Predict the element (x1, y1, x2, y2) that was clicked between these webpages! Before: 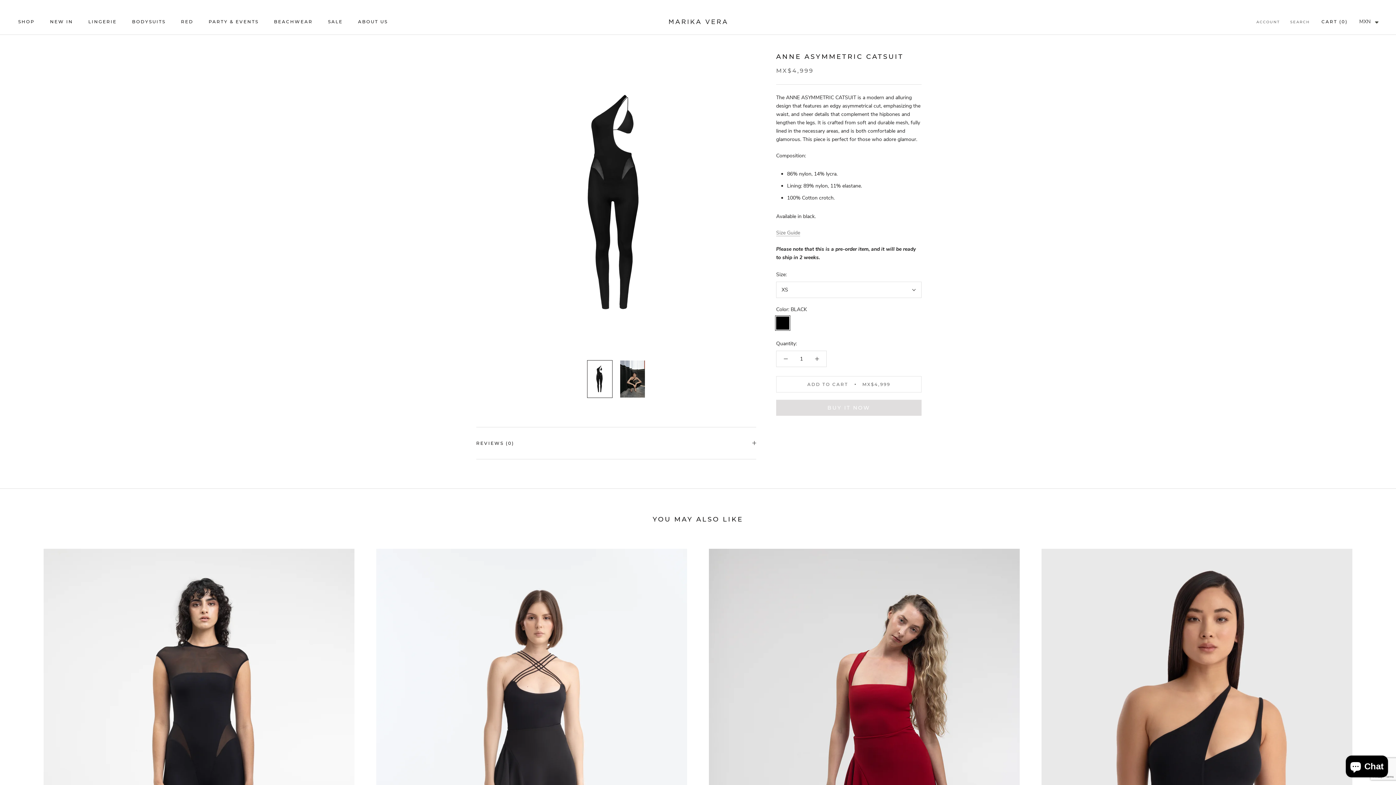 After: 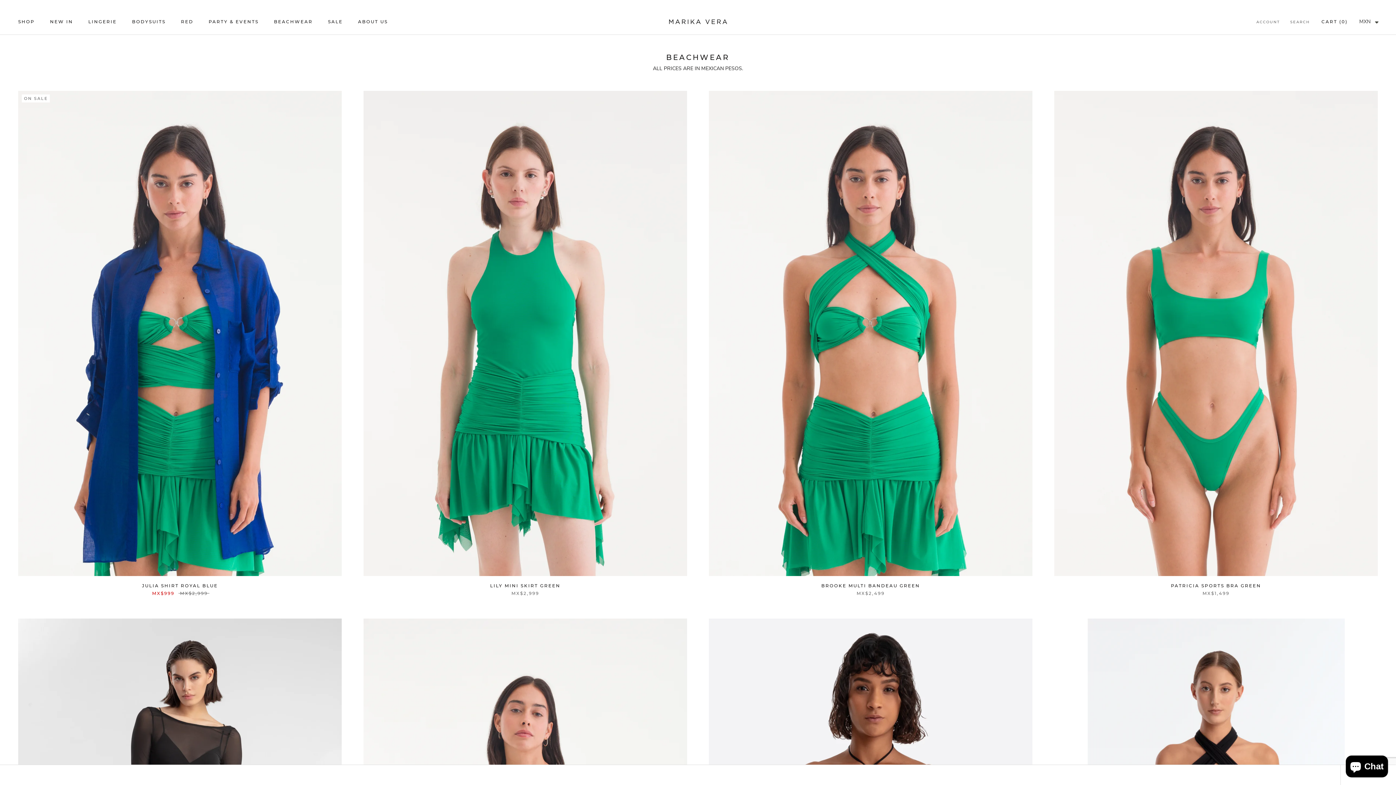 Action: bbox: (274, 19, 312, 24) label: BEACHWEAR
BEACHWEAR